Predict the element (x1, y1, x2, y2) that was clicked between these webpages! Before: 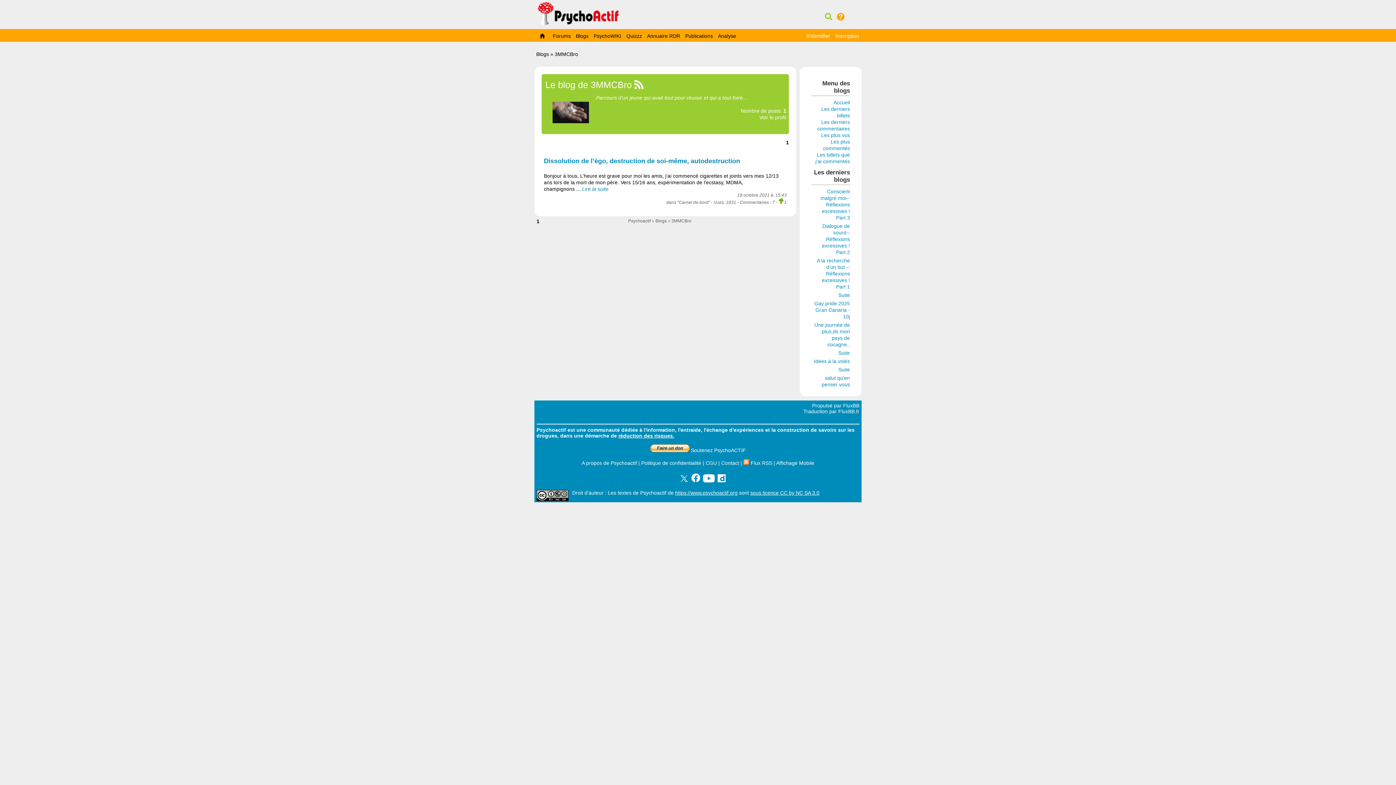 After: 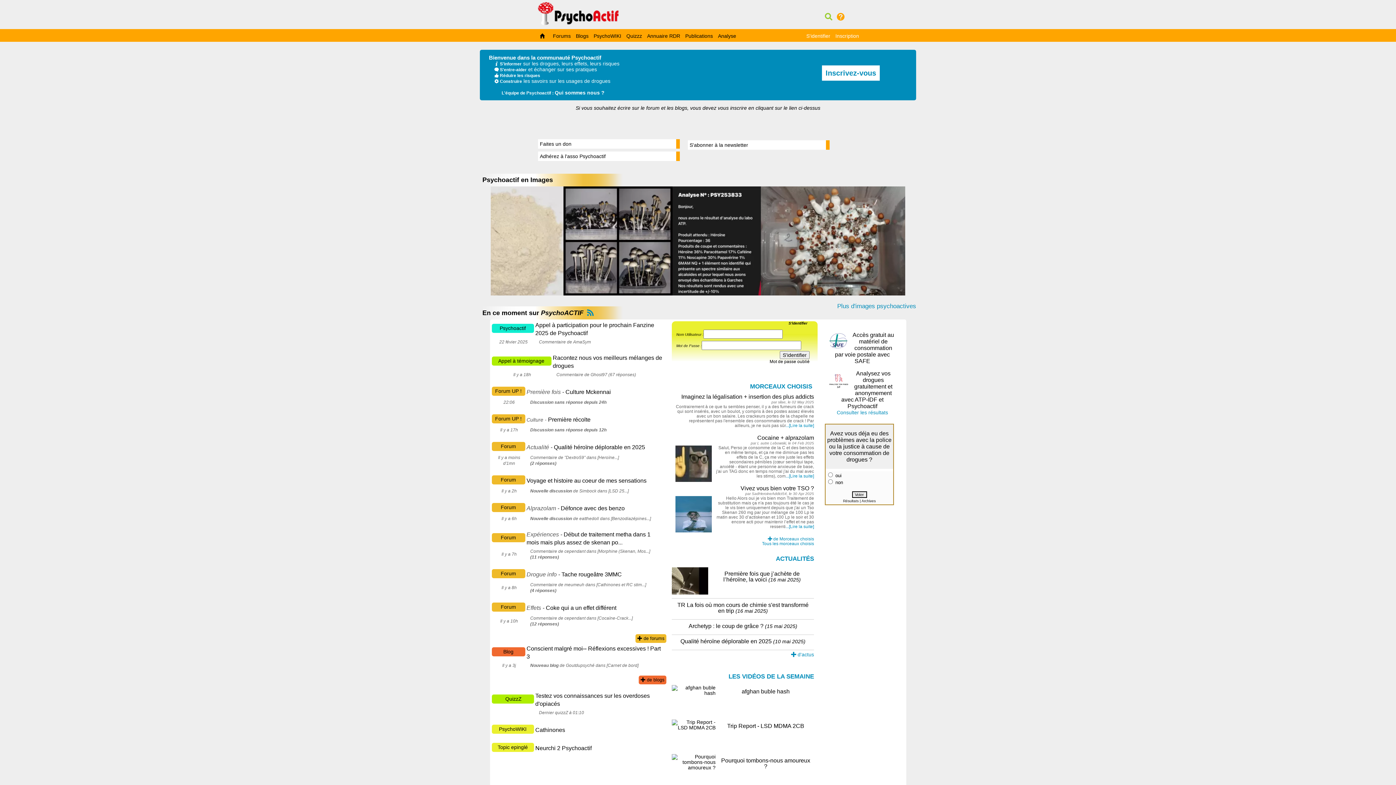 Action: bbox: (534, 29, 550, 42) label:     